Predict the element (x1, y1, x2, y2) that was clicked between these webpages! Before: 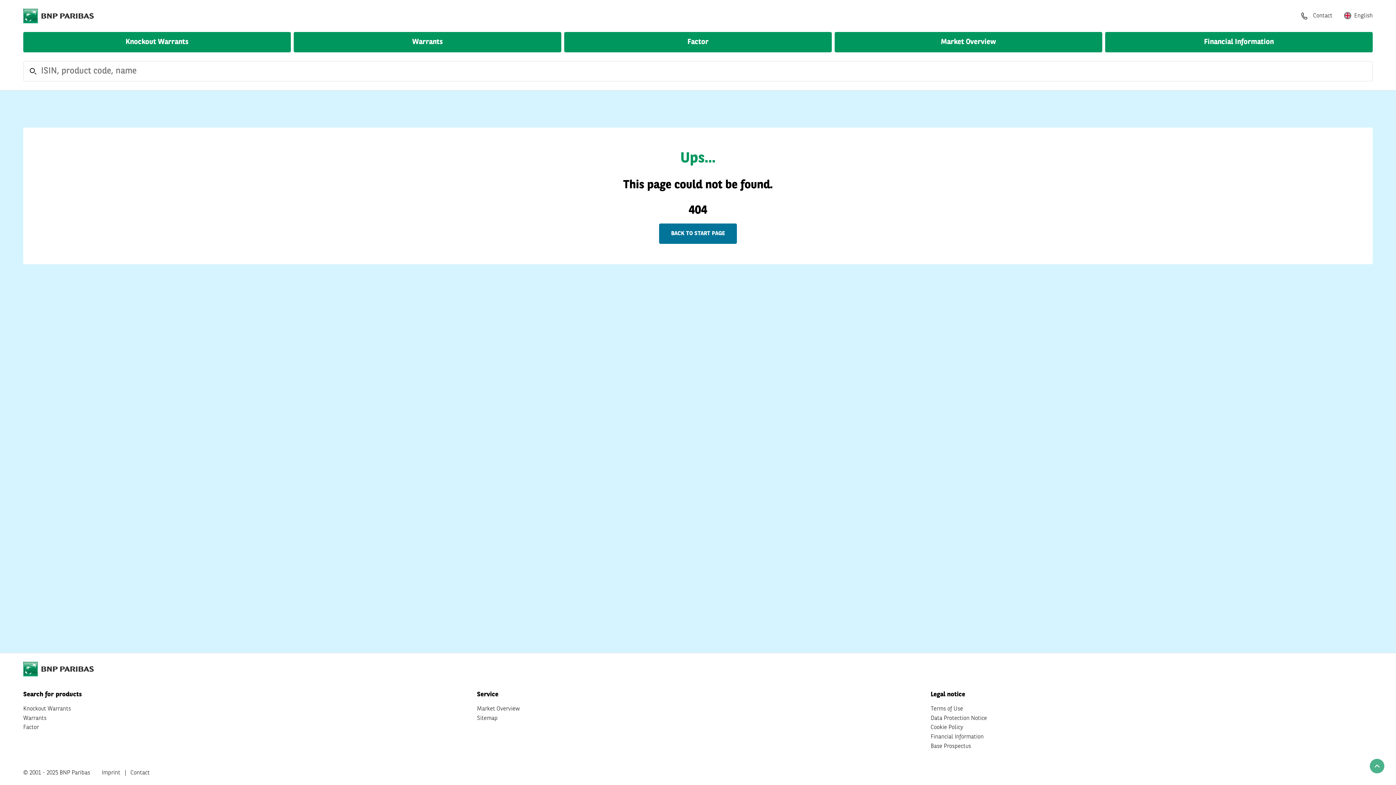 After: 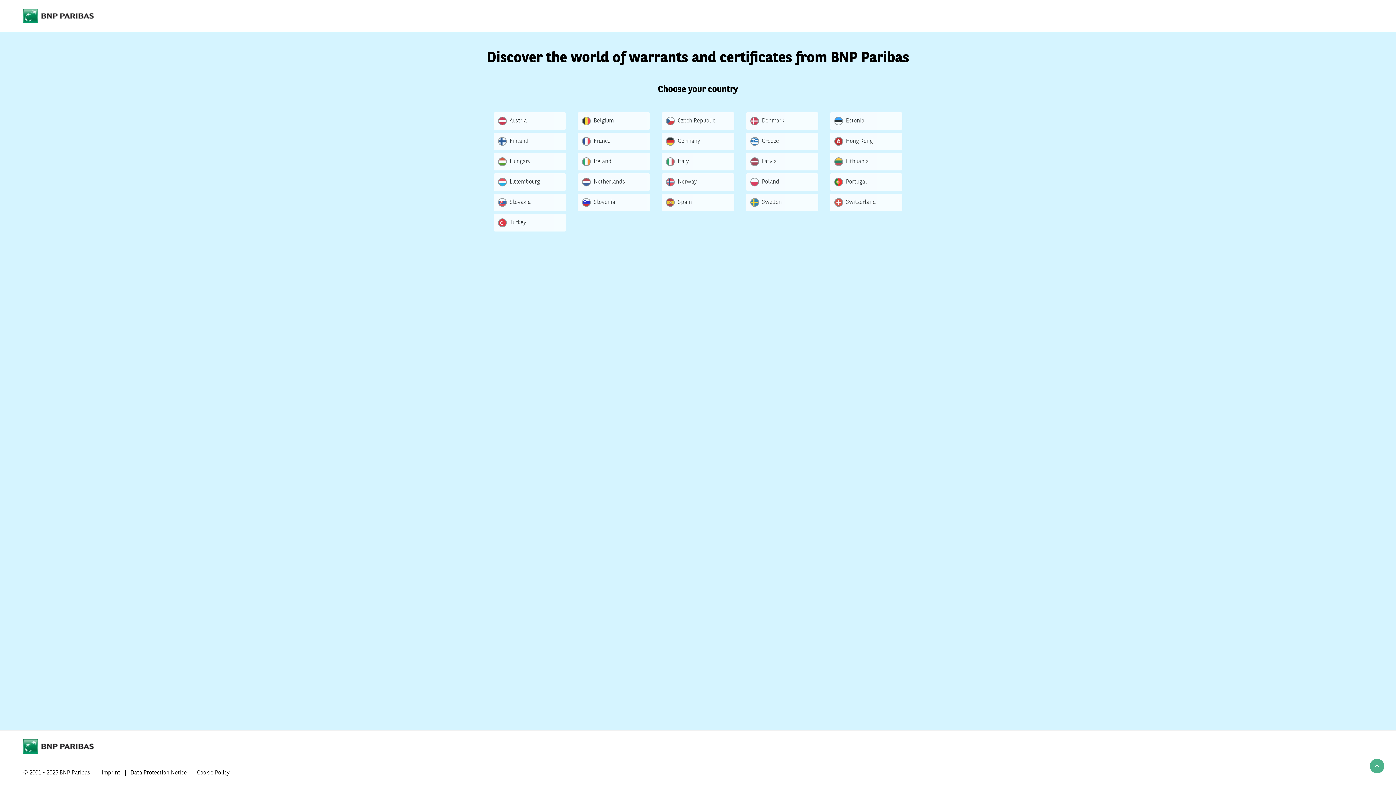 Action: label: Cookie Policy bbox: (930, 723, 963, 732)